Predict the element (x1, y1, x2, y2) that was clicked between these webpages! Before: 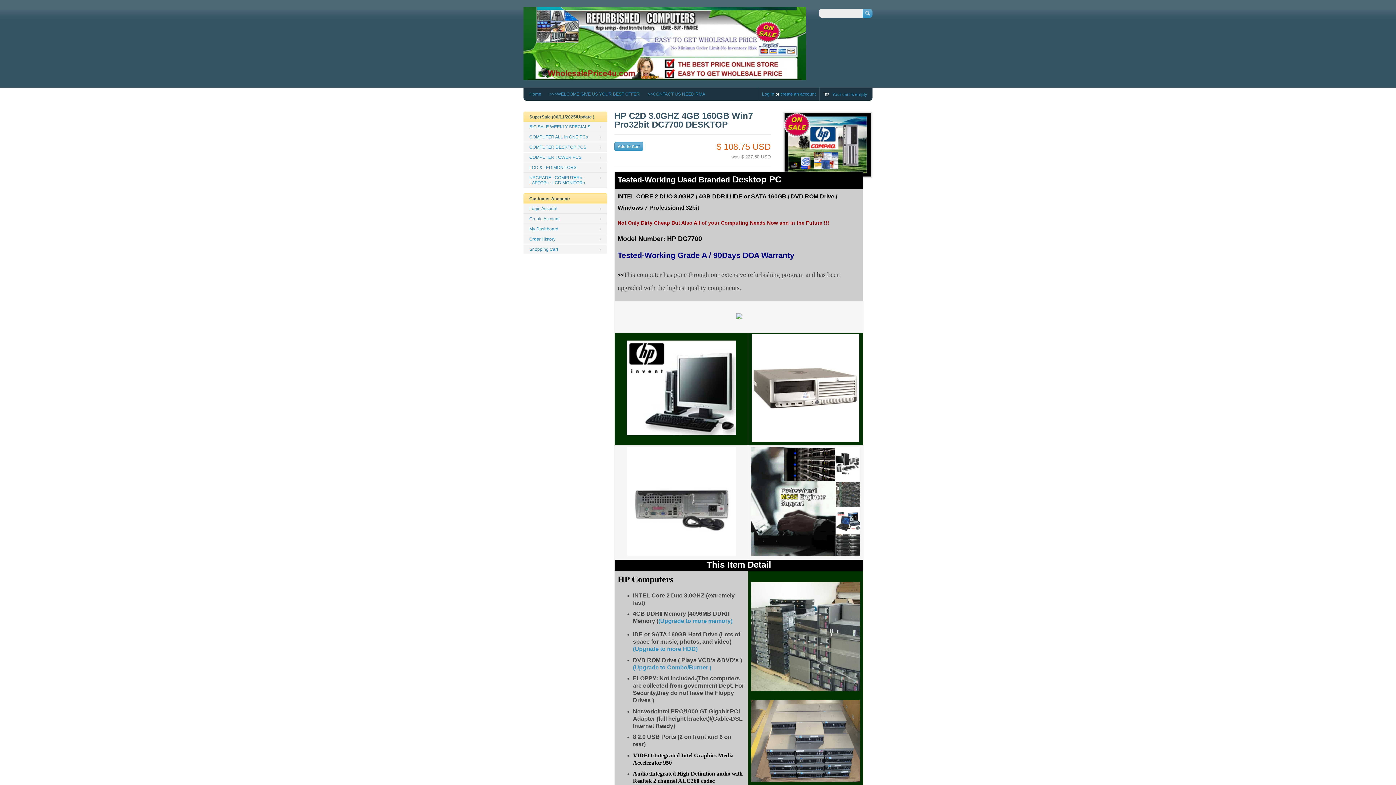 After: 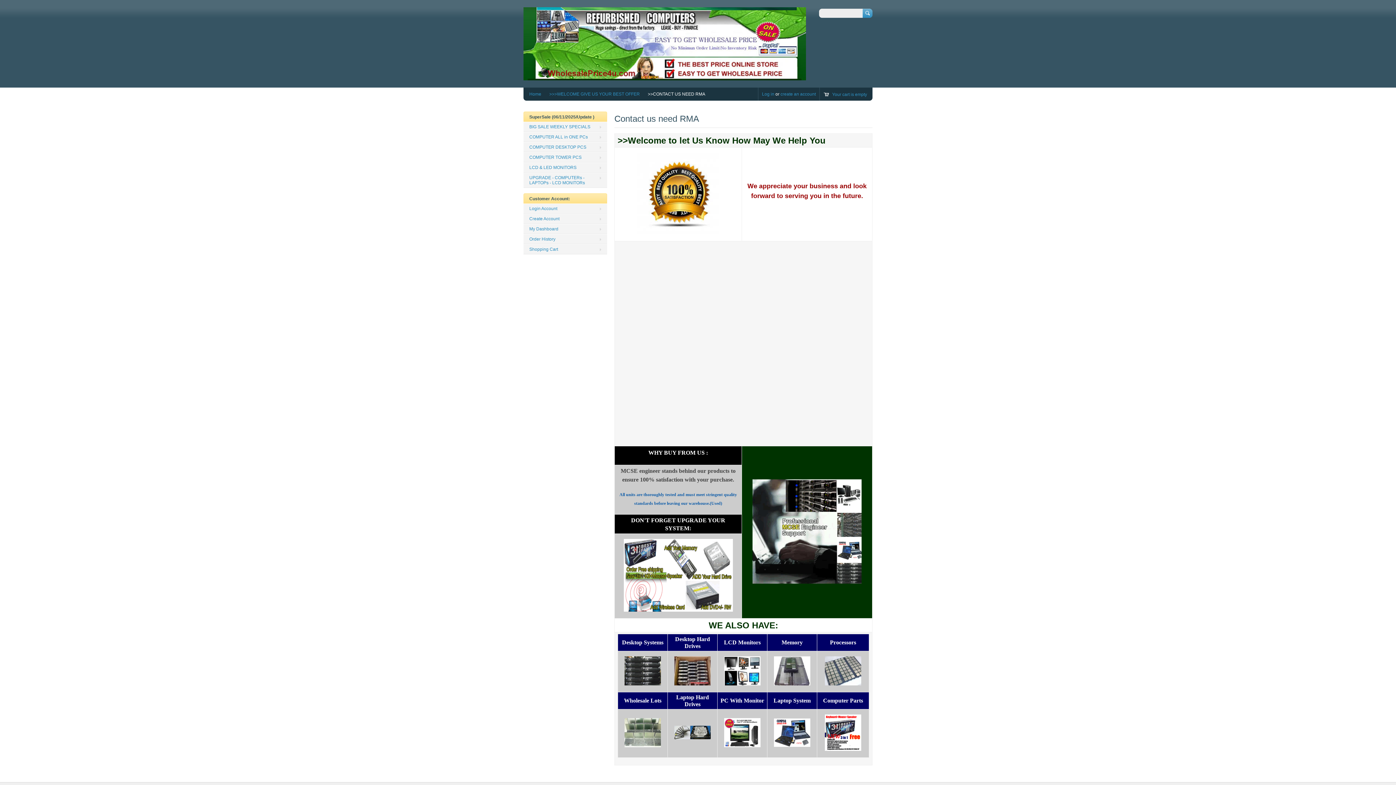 Action: label: >>CONTACT US NEED RMA bbox: (645, 90, 707, 98)